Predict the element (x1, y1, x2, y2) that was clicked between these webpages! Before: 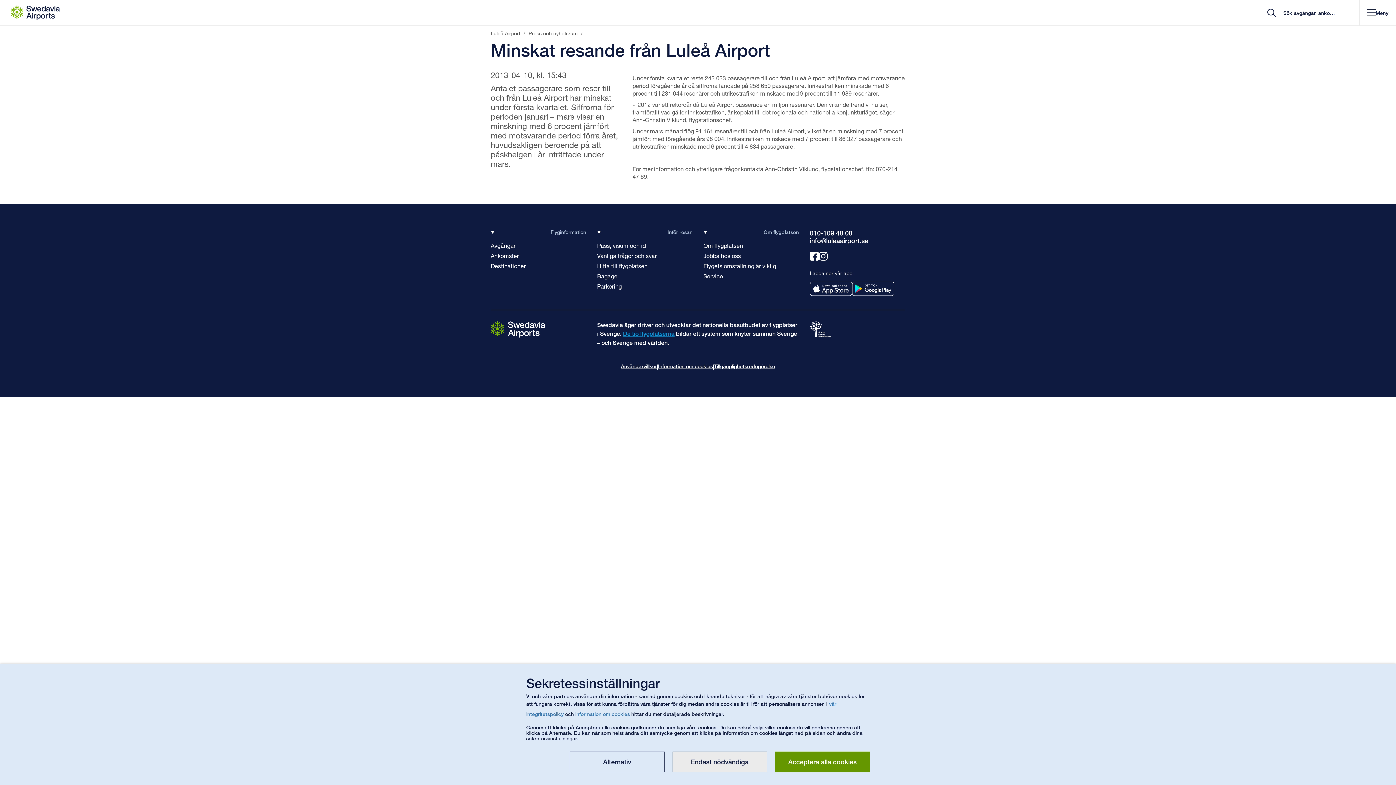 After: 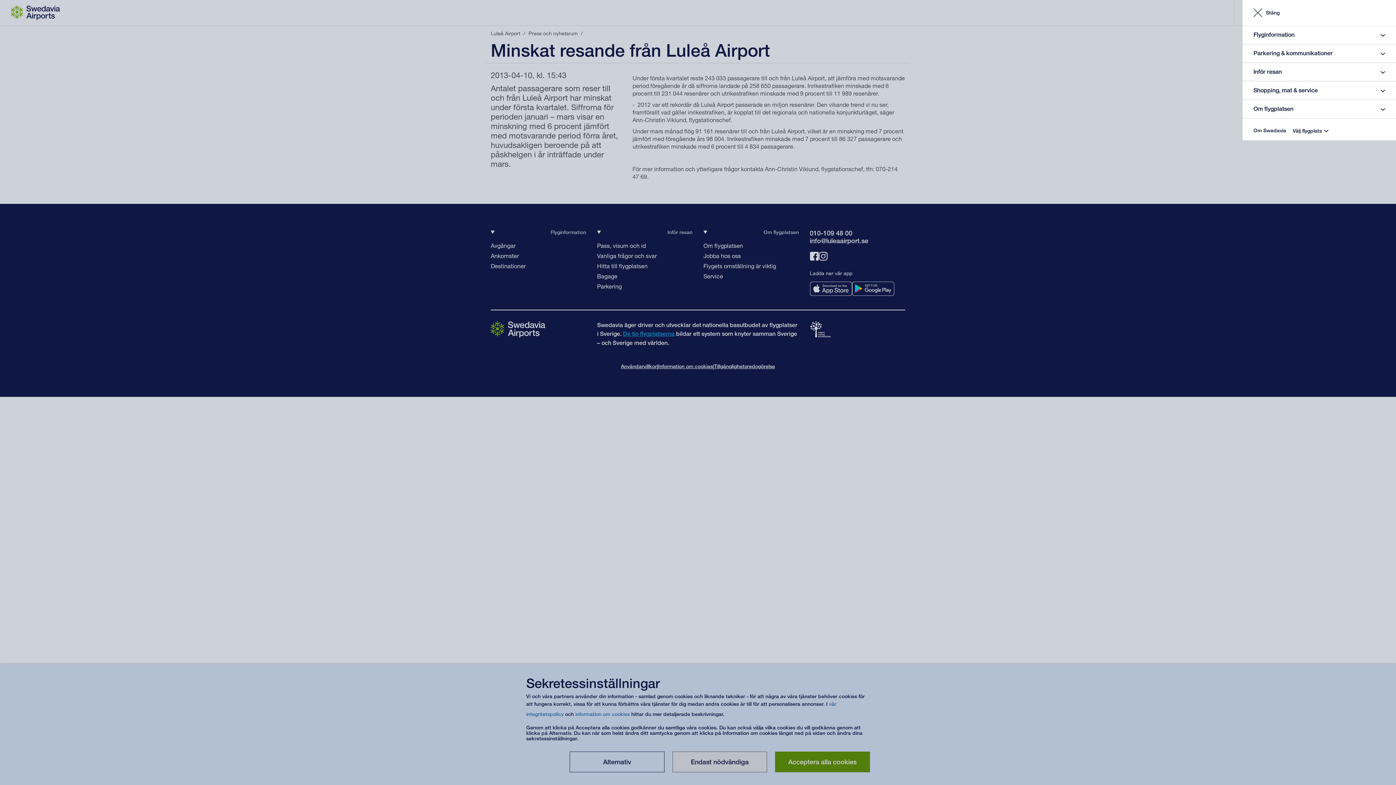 Action: label: Meny bbox: (1367, 8, 1388, 17)